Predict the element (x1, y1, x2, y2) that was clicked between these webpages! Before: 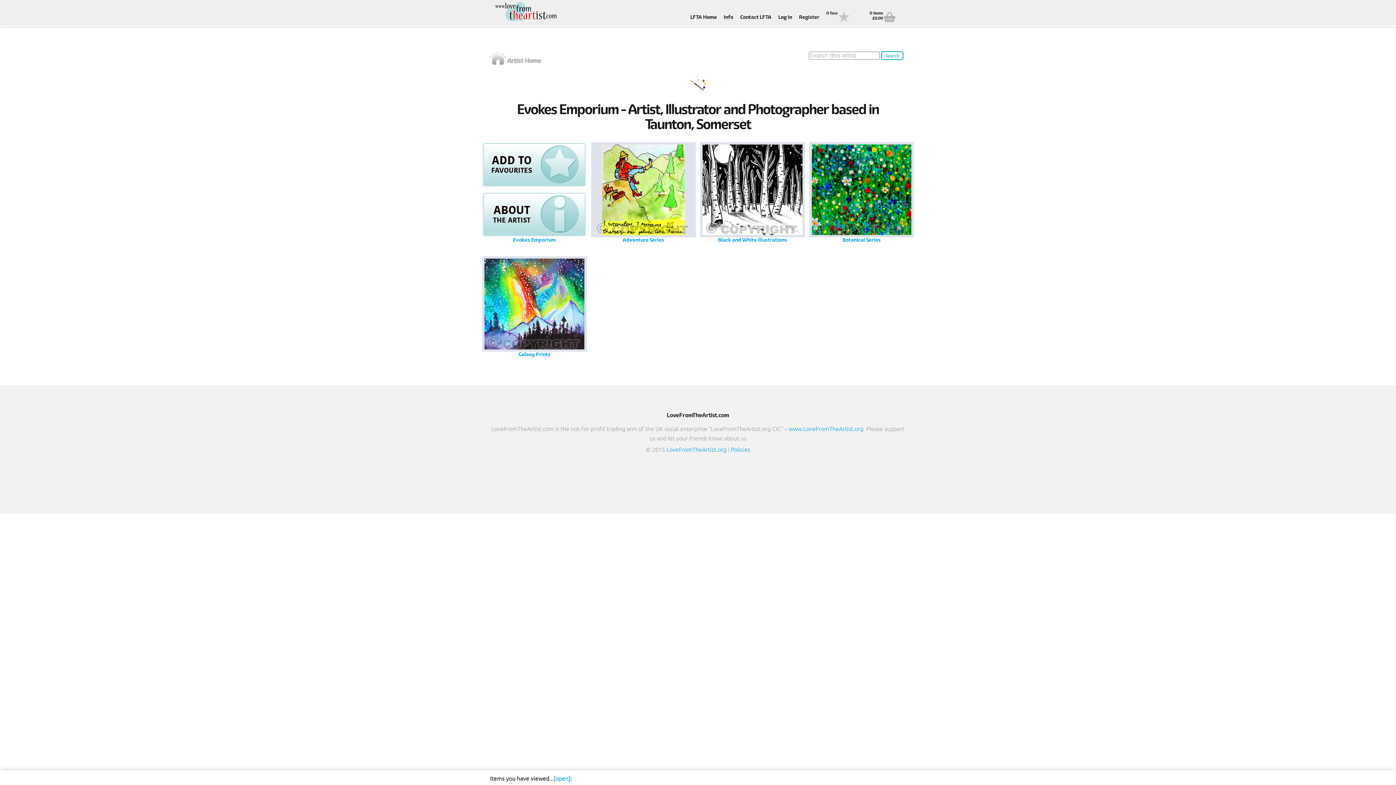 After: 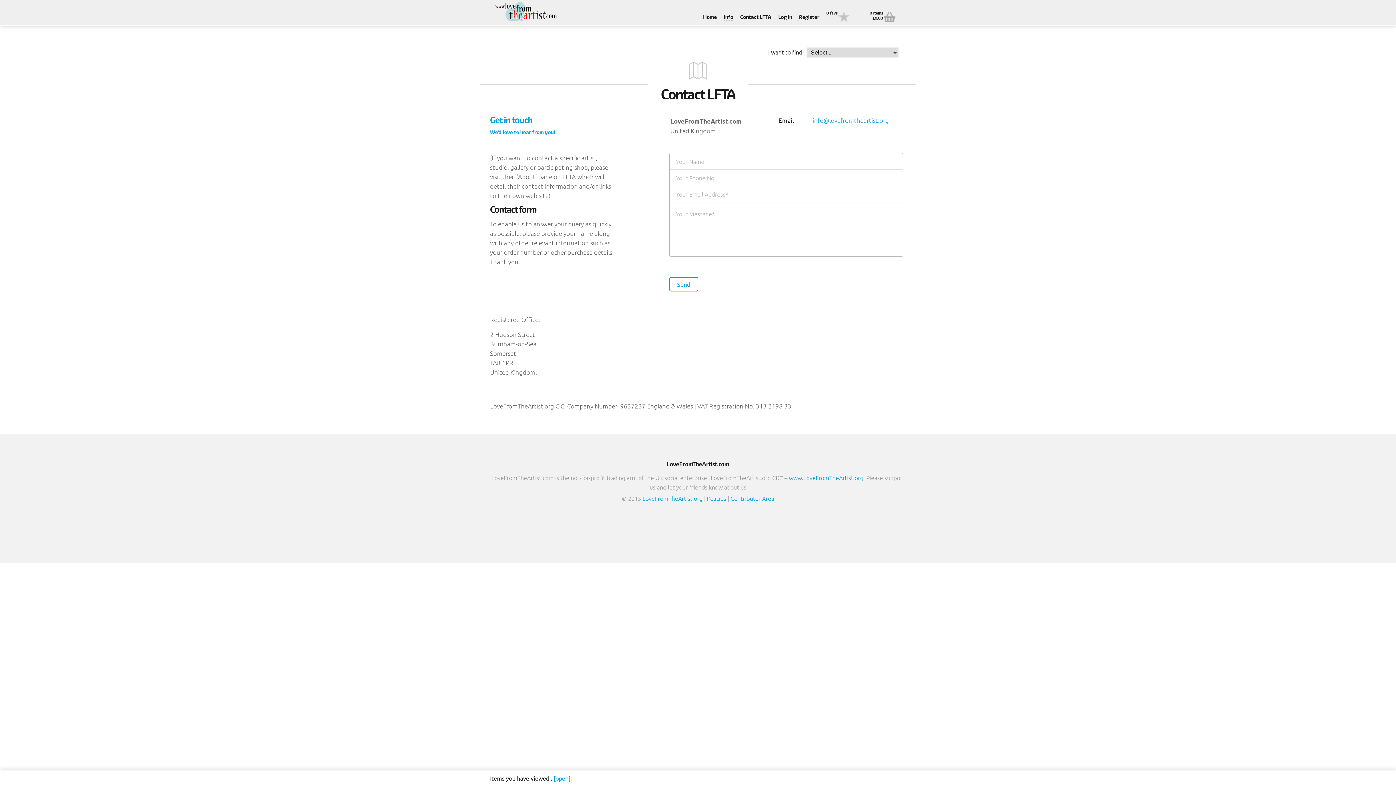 Action: label: Contact LFTA bbox: (740, 14, 771, 20)